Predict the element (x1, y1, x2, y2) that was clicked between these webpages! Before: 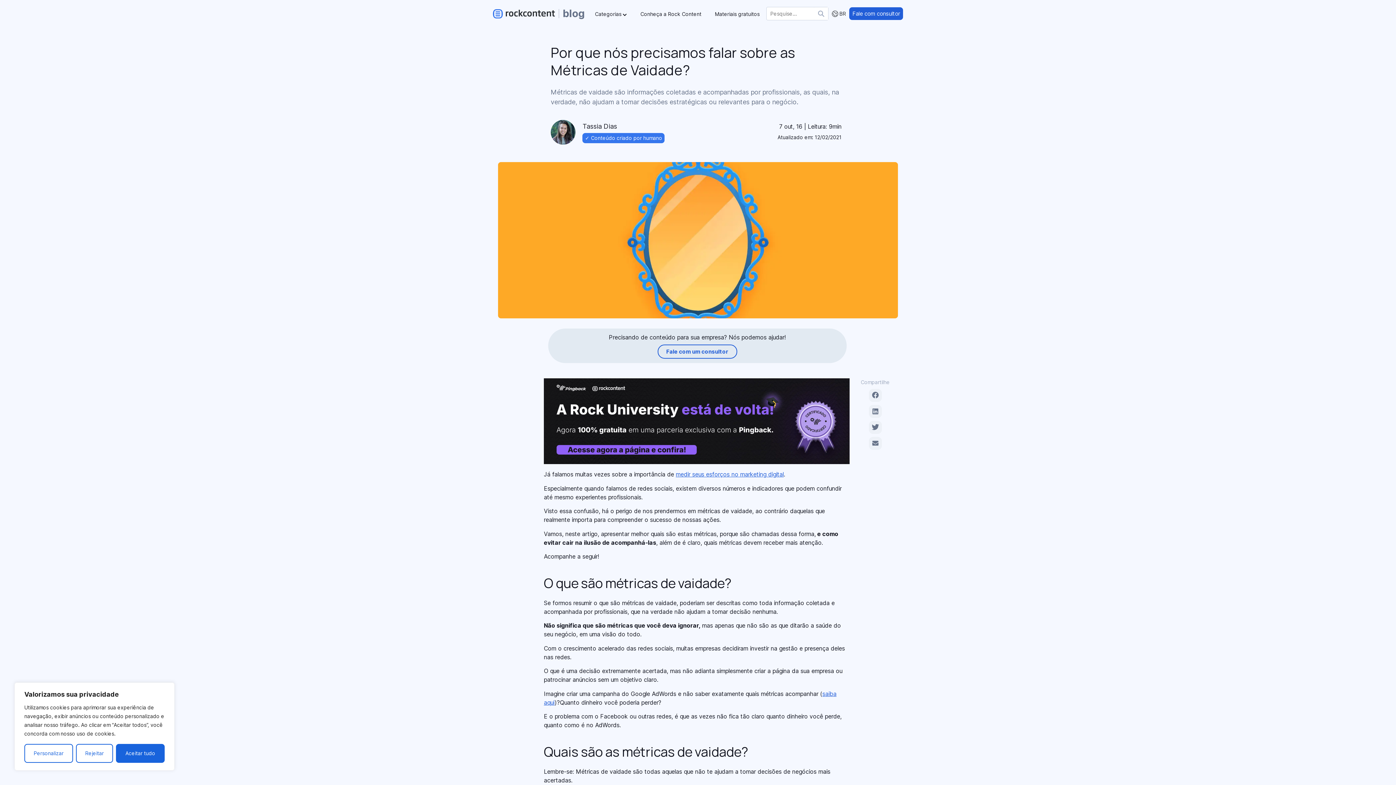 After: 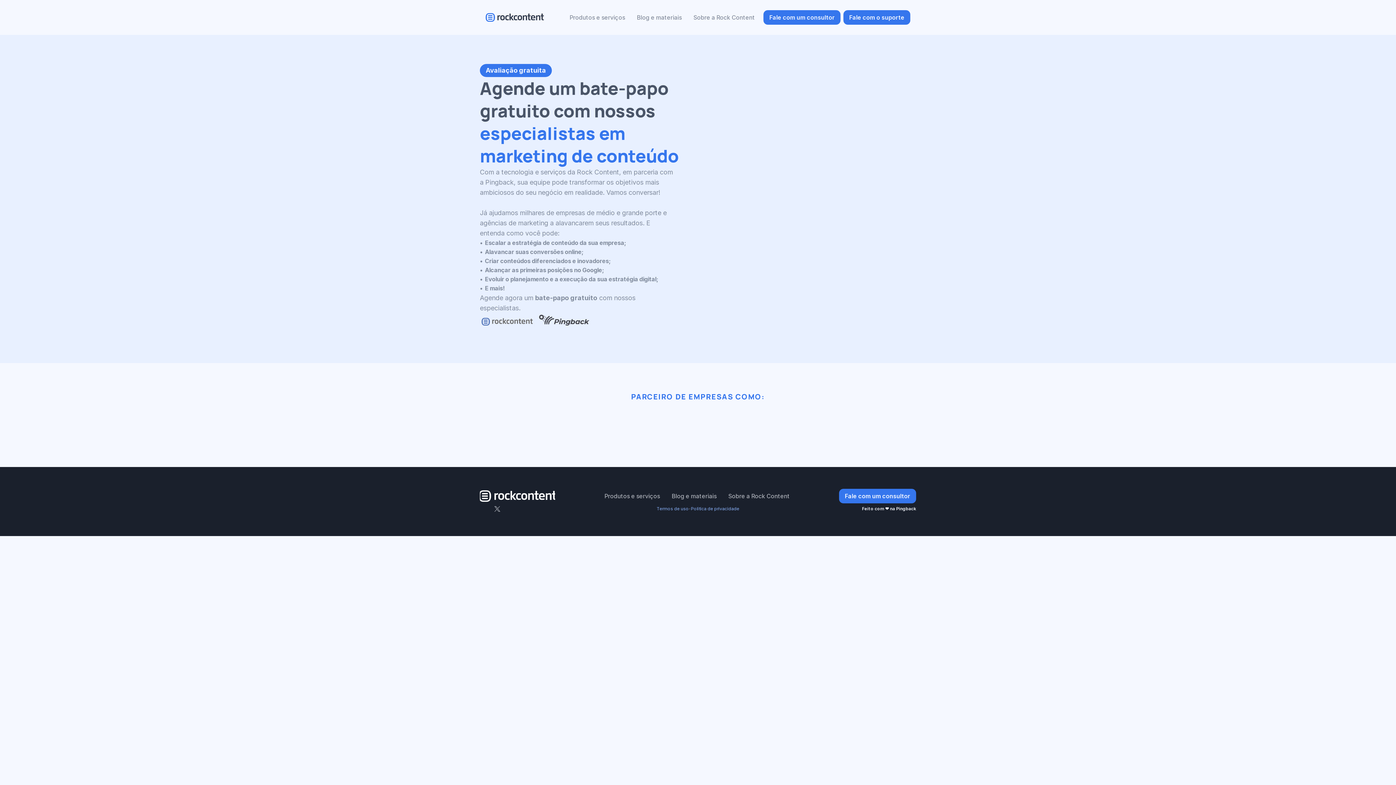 Action: bbox: (657, 344, 737, 358) label: Fale com um consultor